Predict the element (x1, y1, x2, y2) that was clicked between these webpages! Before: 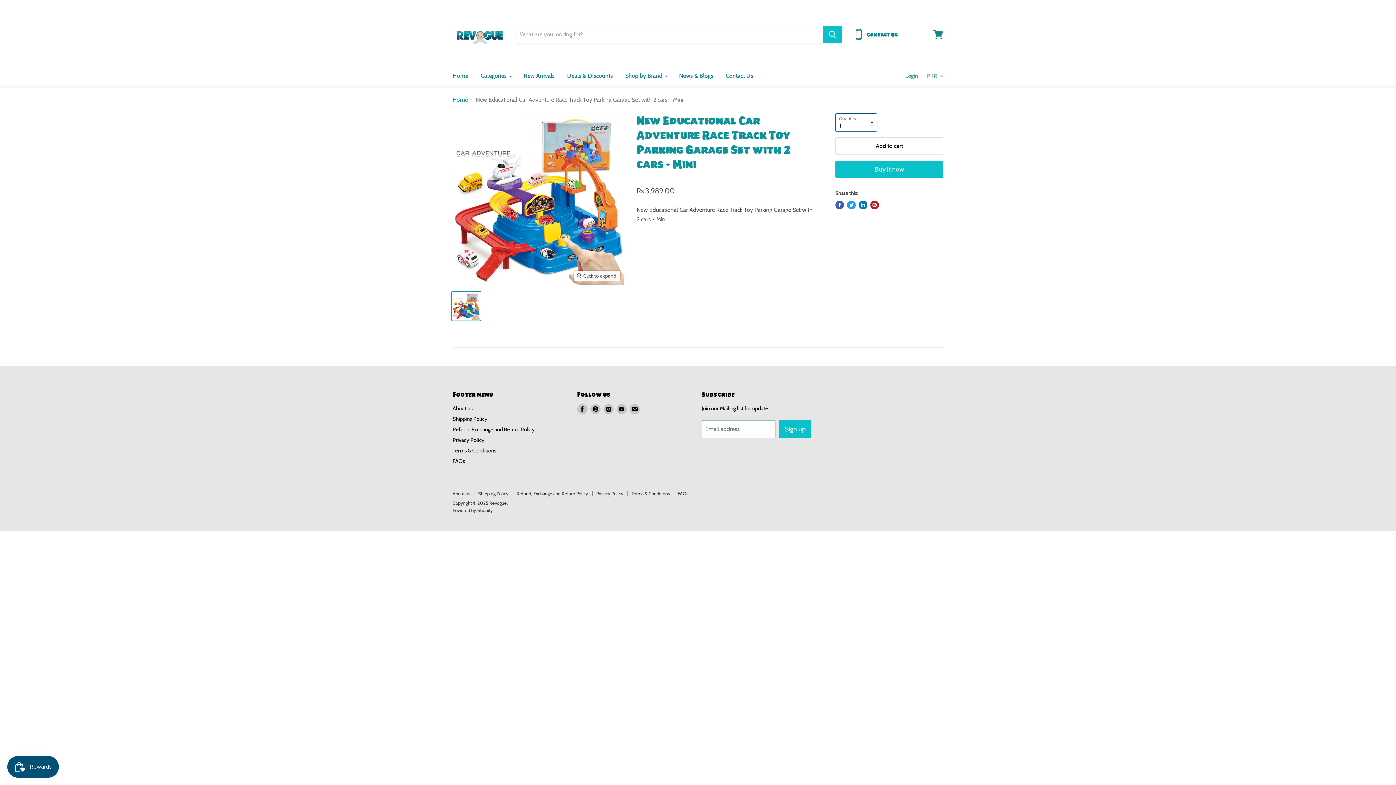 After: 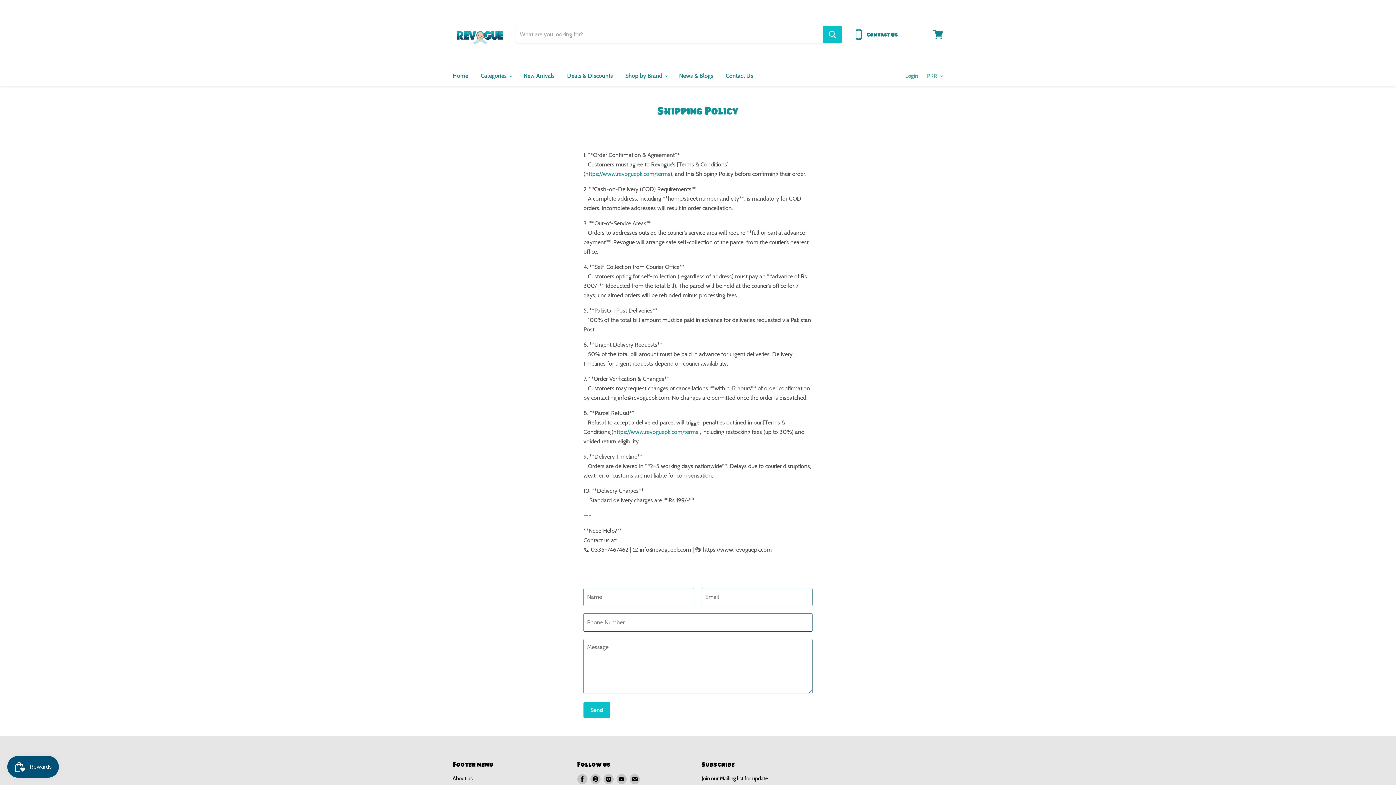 Action: label: Shipping Policy bbox: (478, 490, 508, 496)